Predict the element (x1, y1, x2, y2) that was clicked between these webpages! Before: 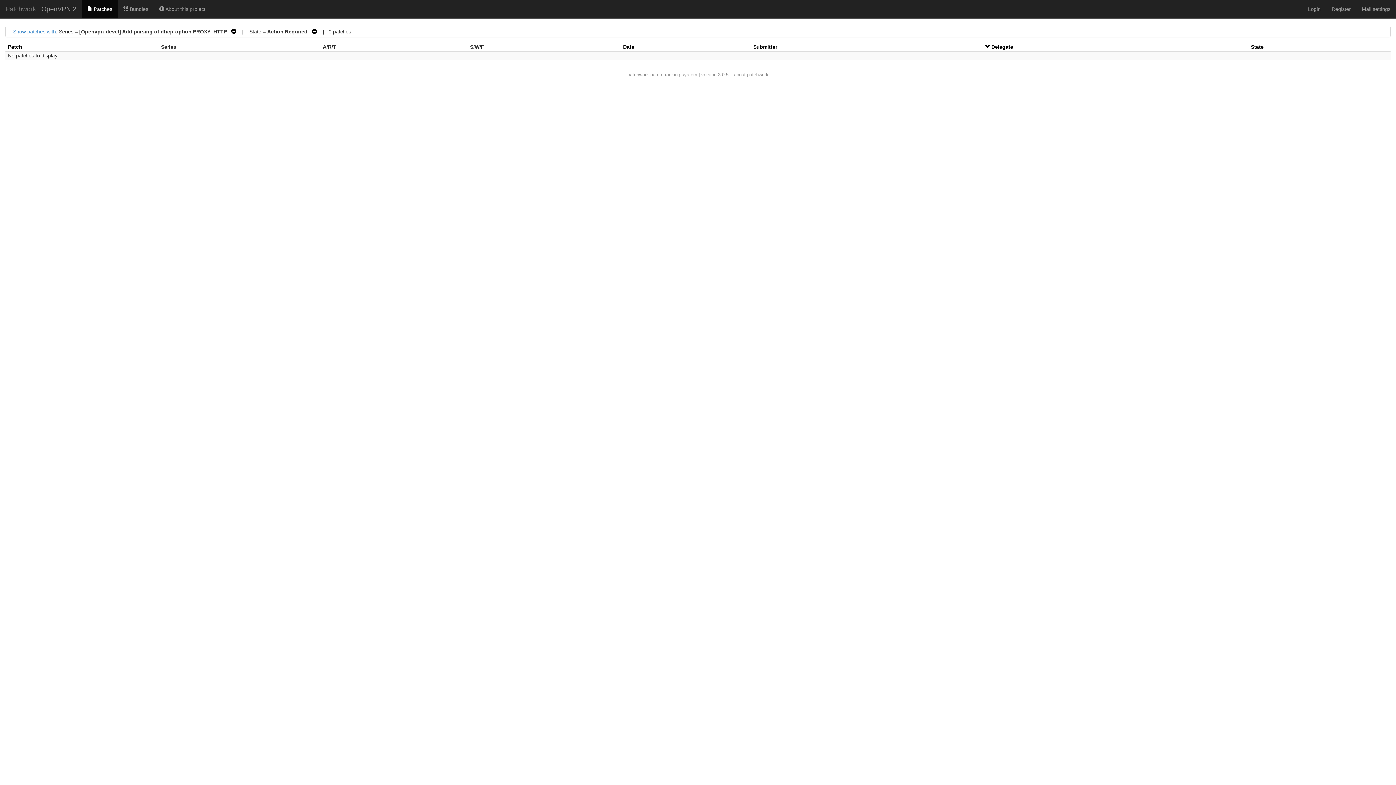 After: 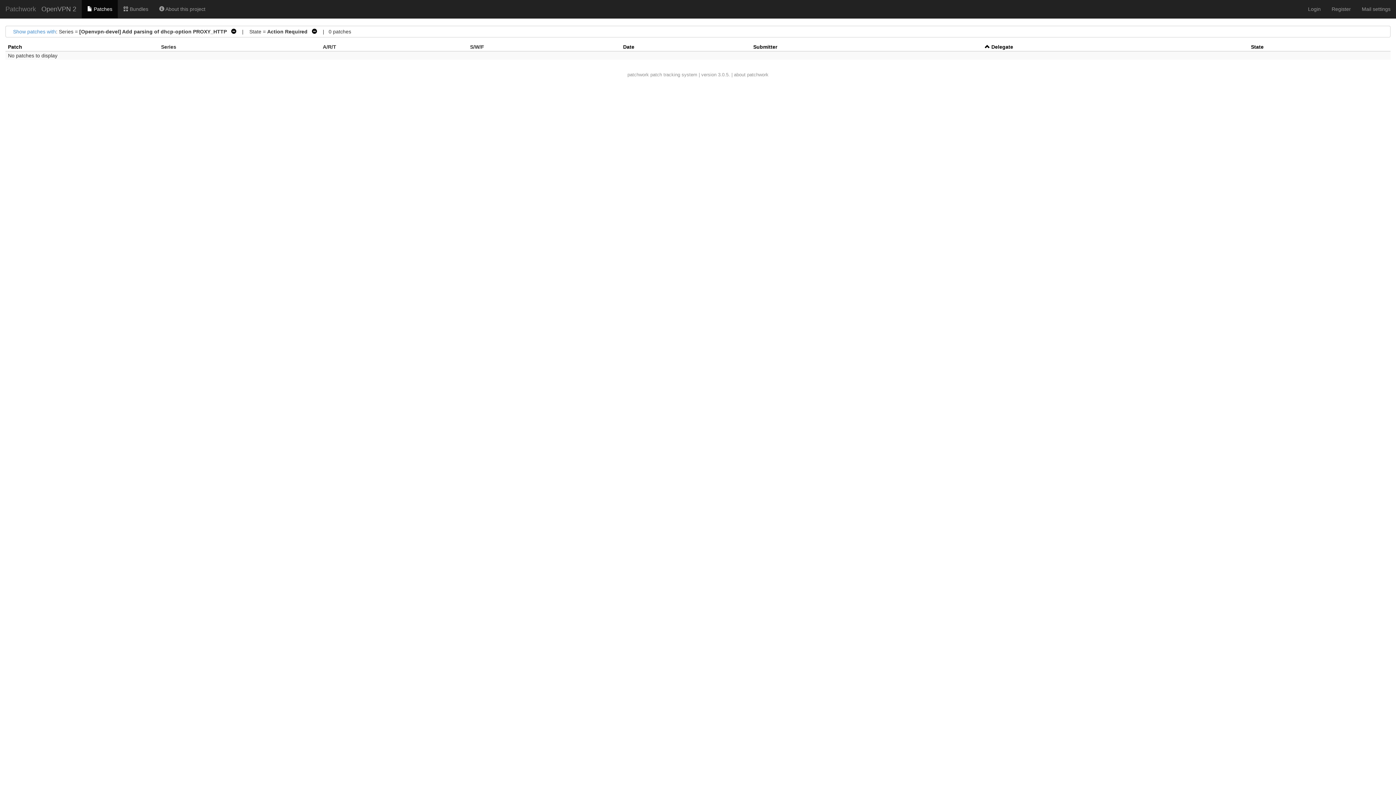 Action: label:   bbox: (985, 44, 991, 49)